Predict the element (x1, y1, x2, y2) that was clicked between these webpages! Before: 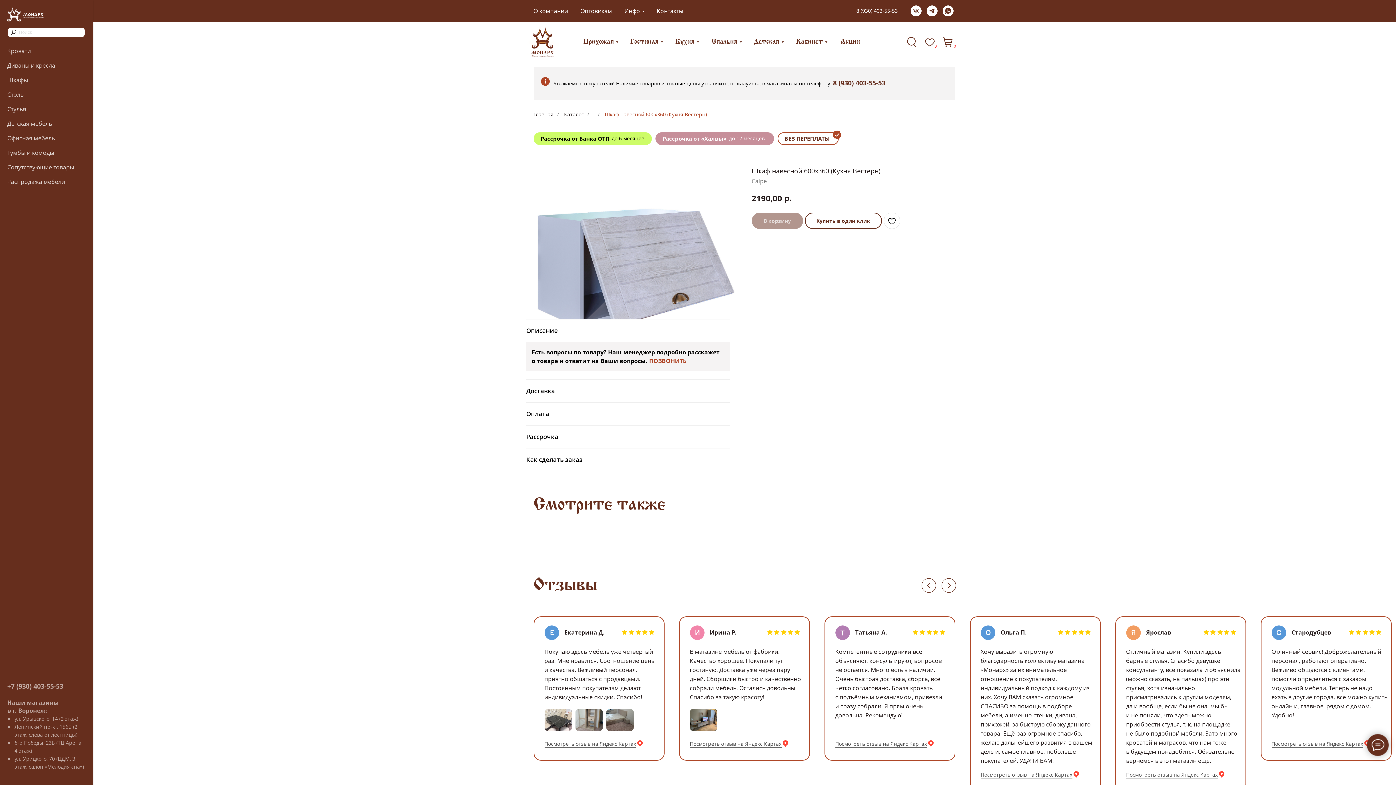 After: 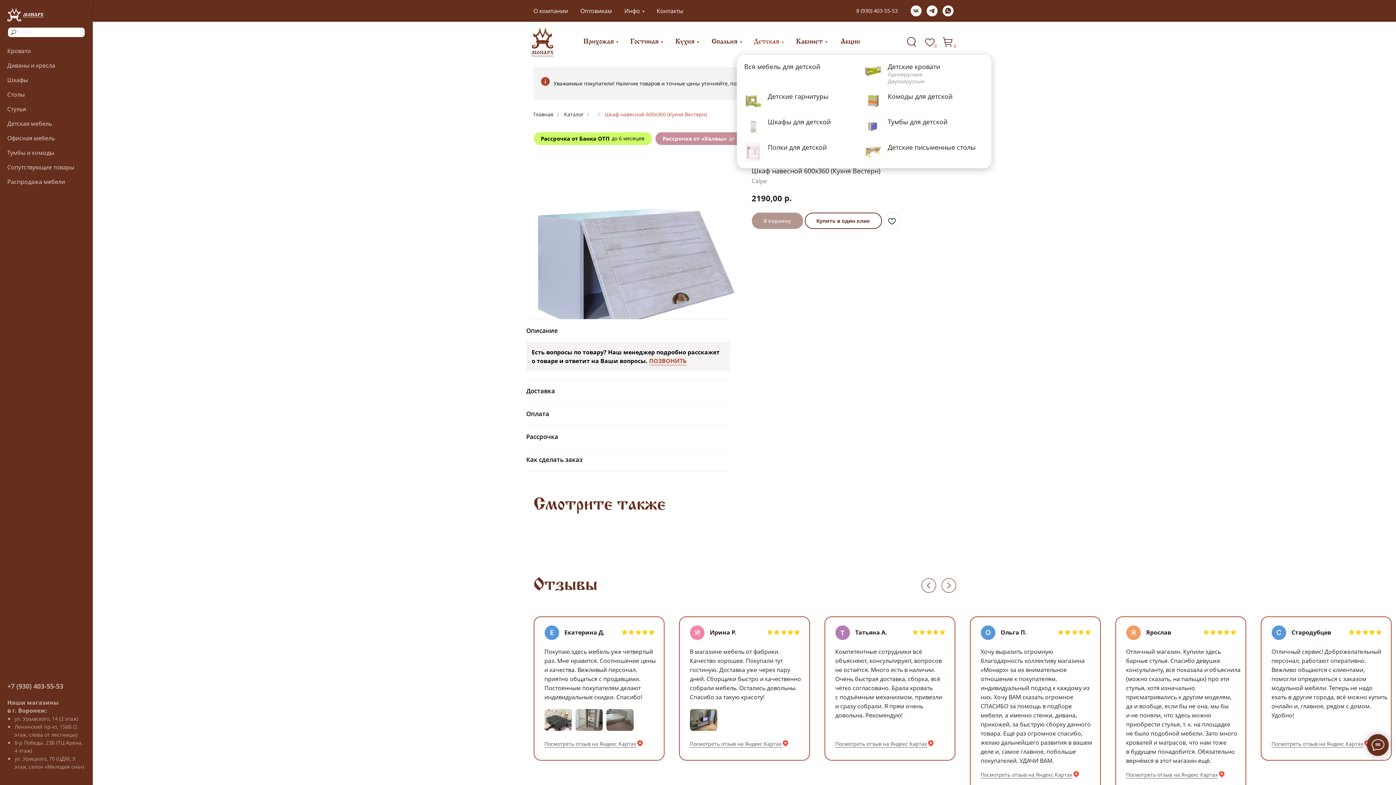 Action: label: Детская bbox: (754, 36, 788, 47)